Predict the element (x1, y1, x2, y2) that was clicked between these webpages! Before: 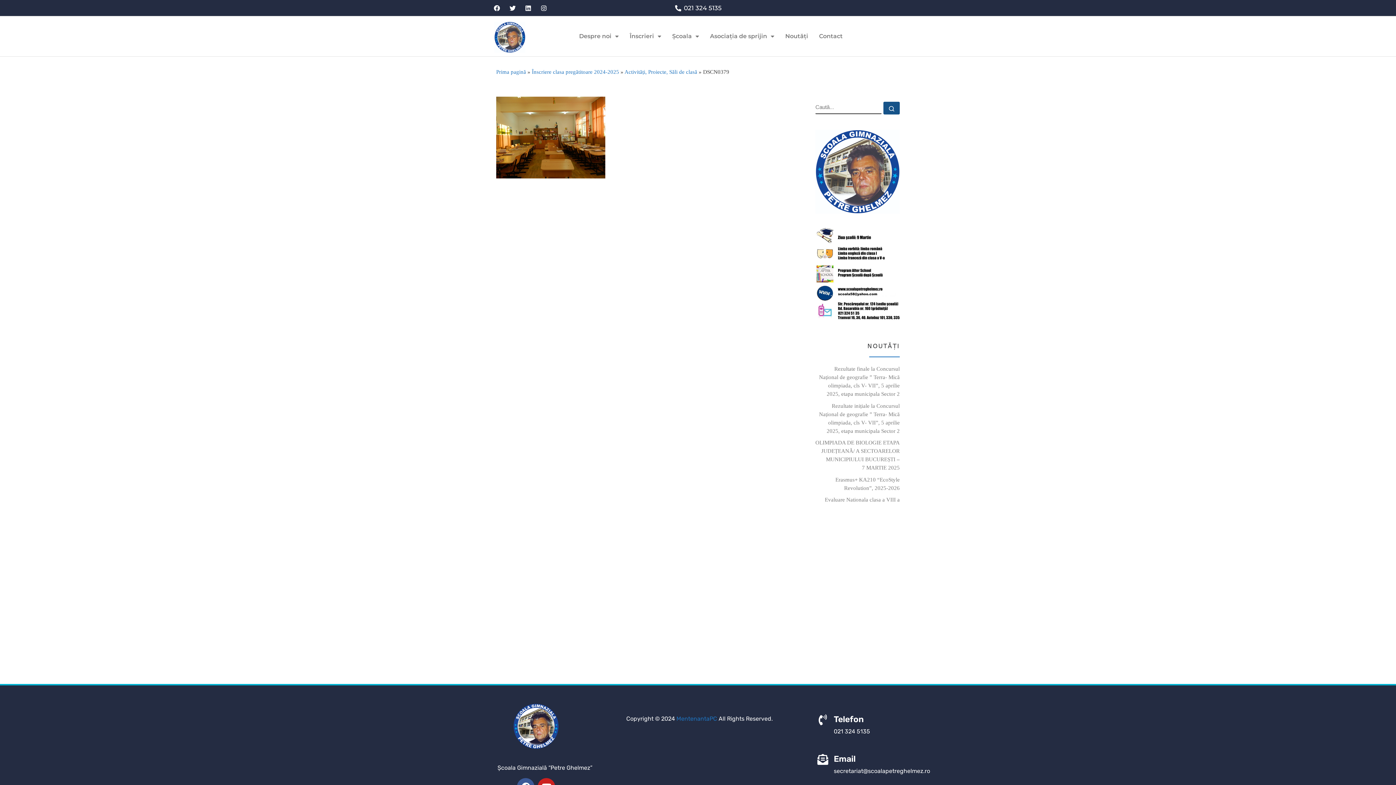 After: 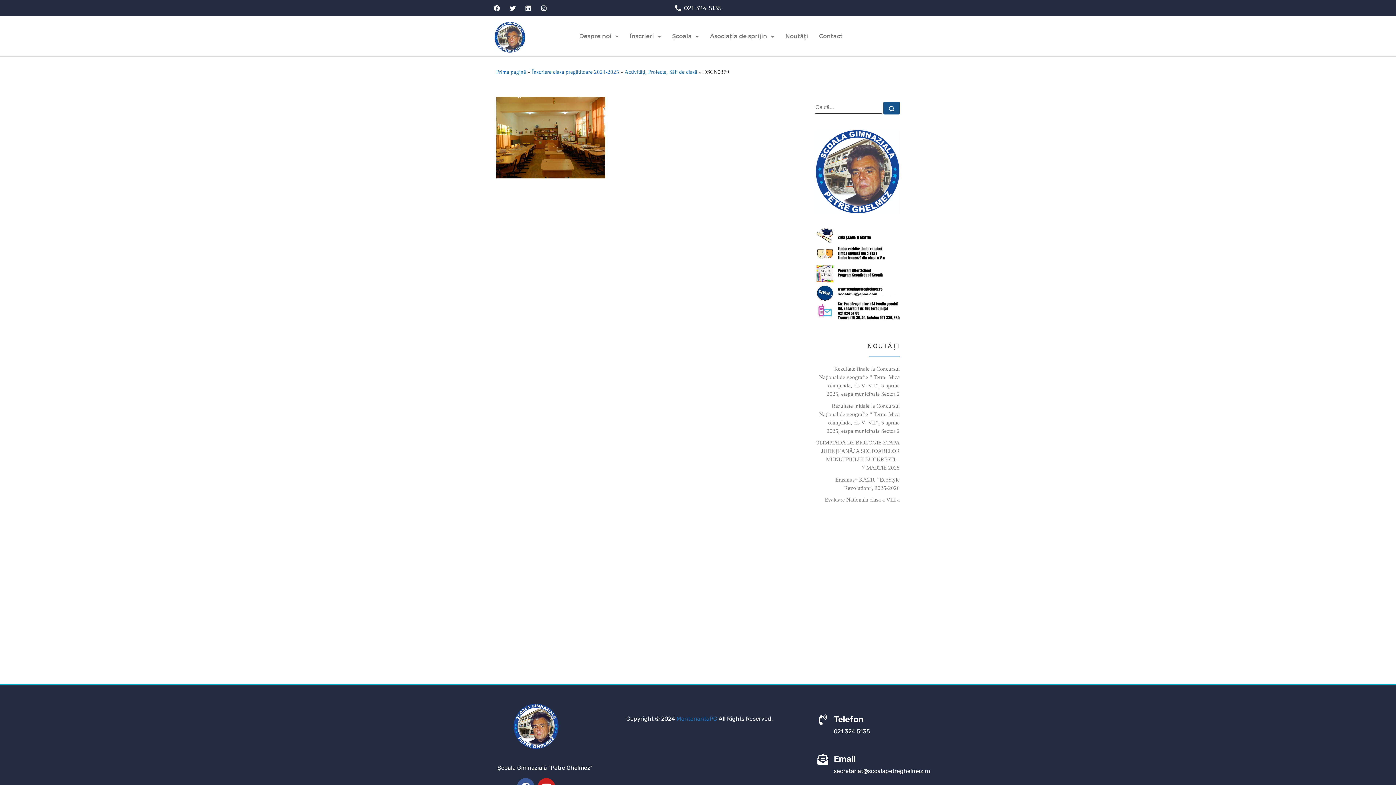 Action: bbox: (674, 3, 721, 12) label: 021 324 5135